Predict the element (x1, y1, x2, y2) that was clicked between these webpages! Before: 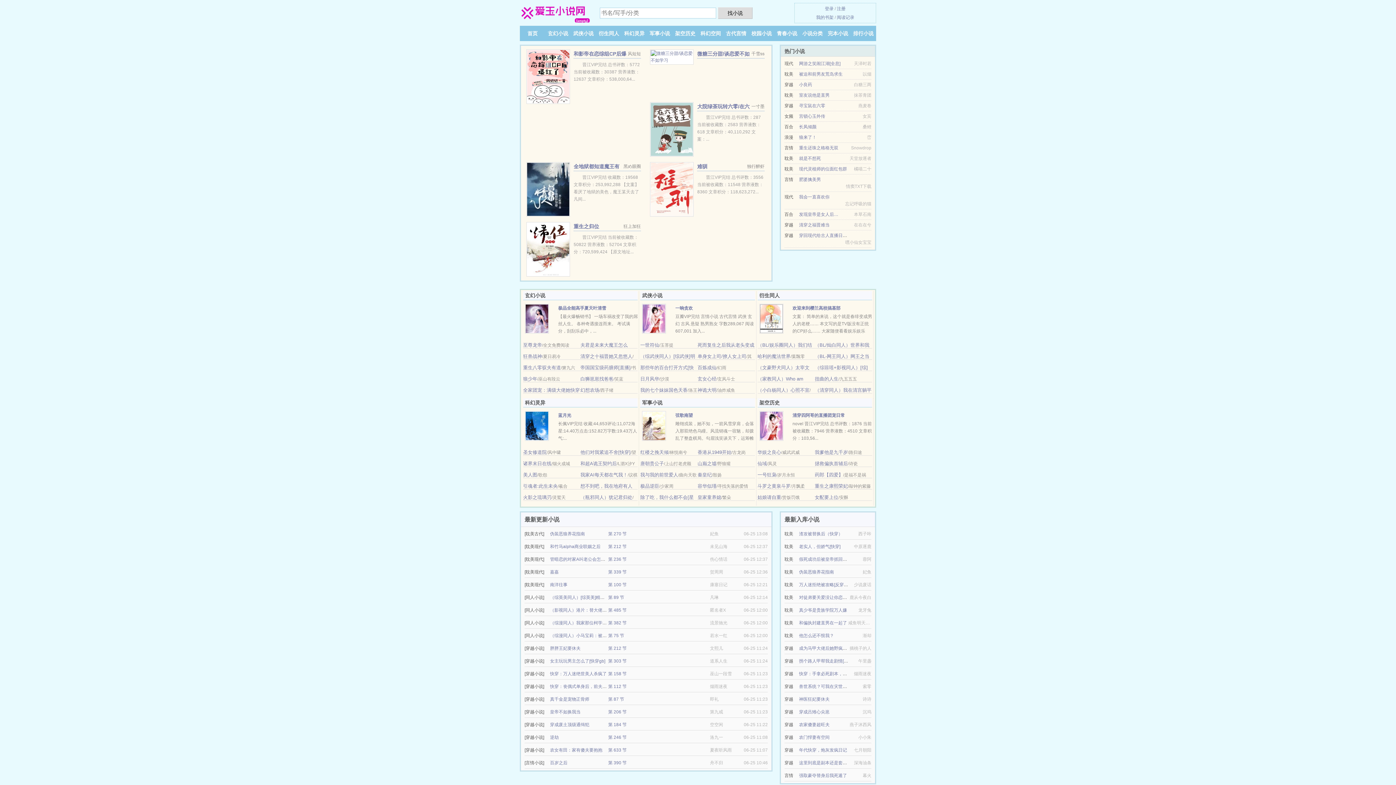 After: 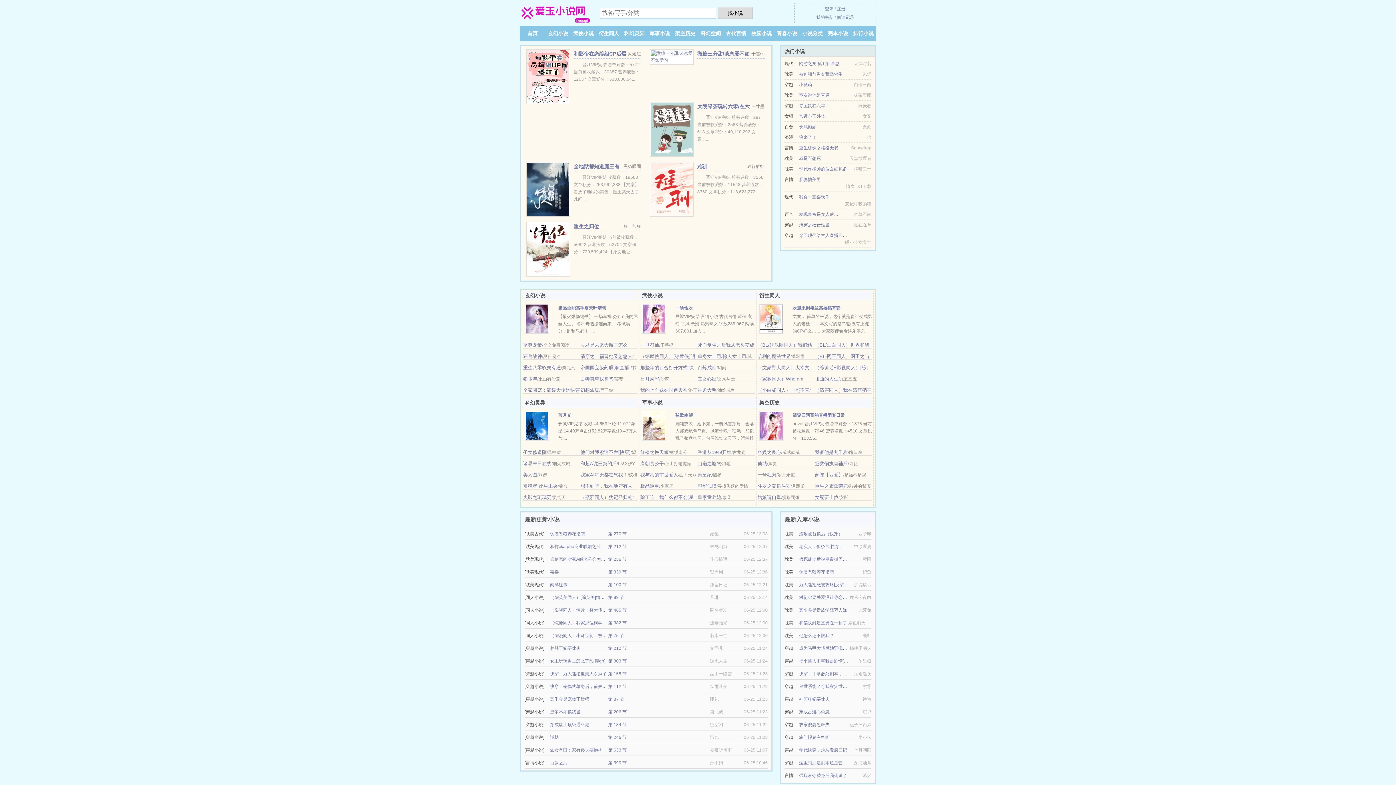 Action: label: 宫锁心玉外传 bbox: (799, 113, 825, 118)